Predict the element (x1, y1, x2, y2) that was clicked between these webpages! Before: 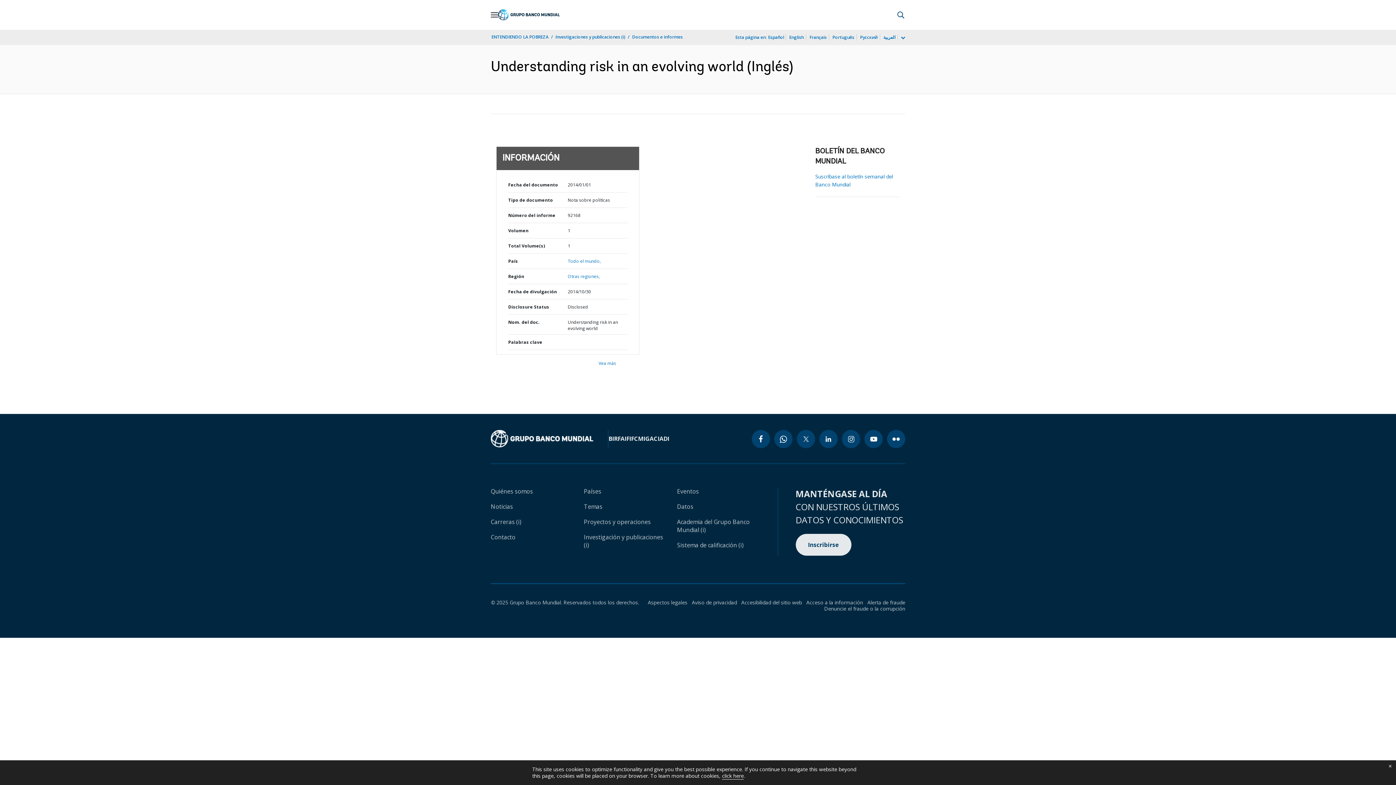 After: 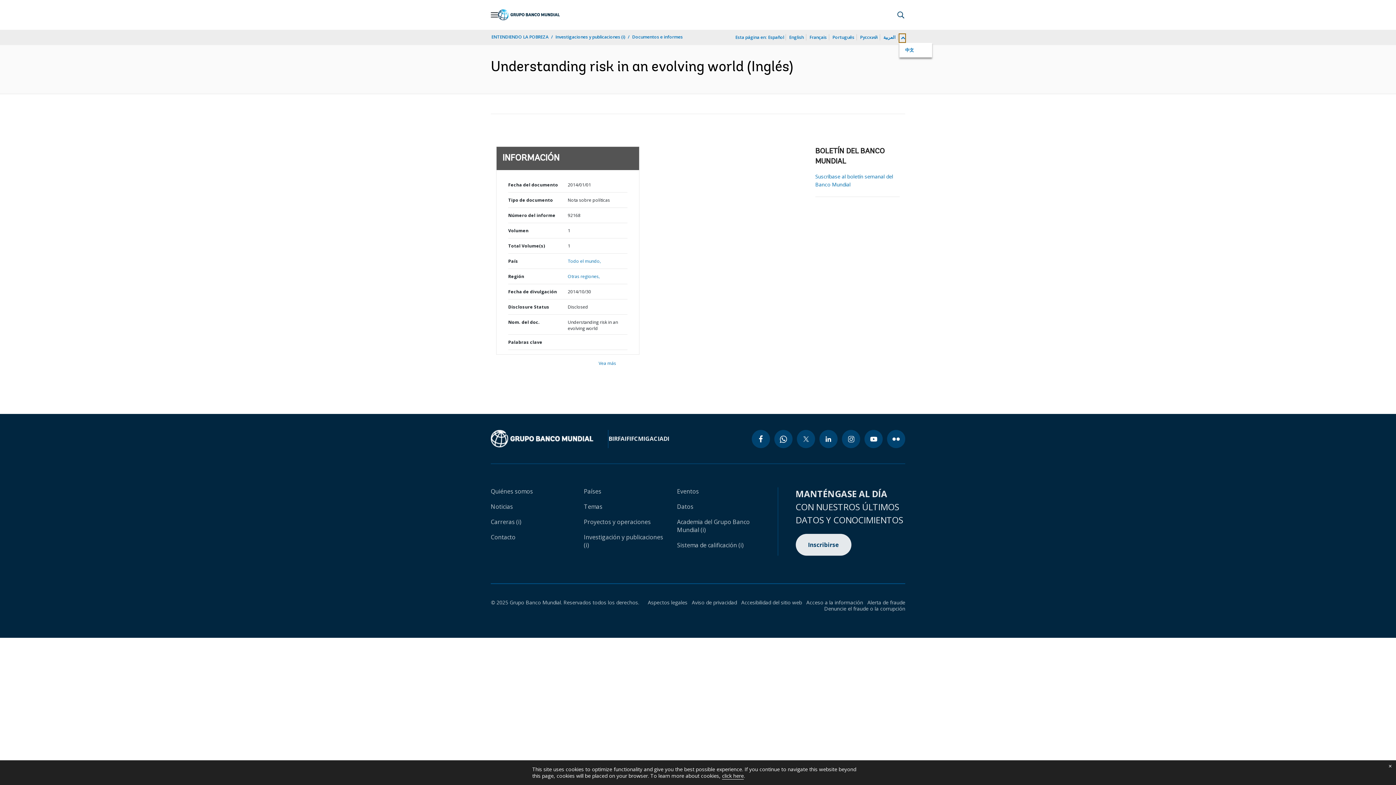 Action: label: more language list bbox: (899, 34, 905, 42)